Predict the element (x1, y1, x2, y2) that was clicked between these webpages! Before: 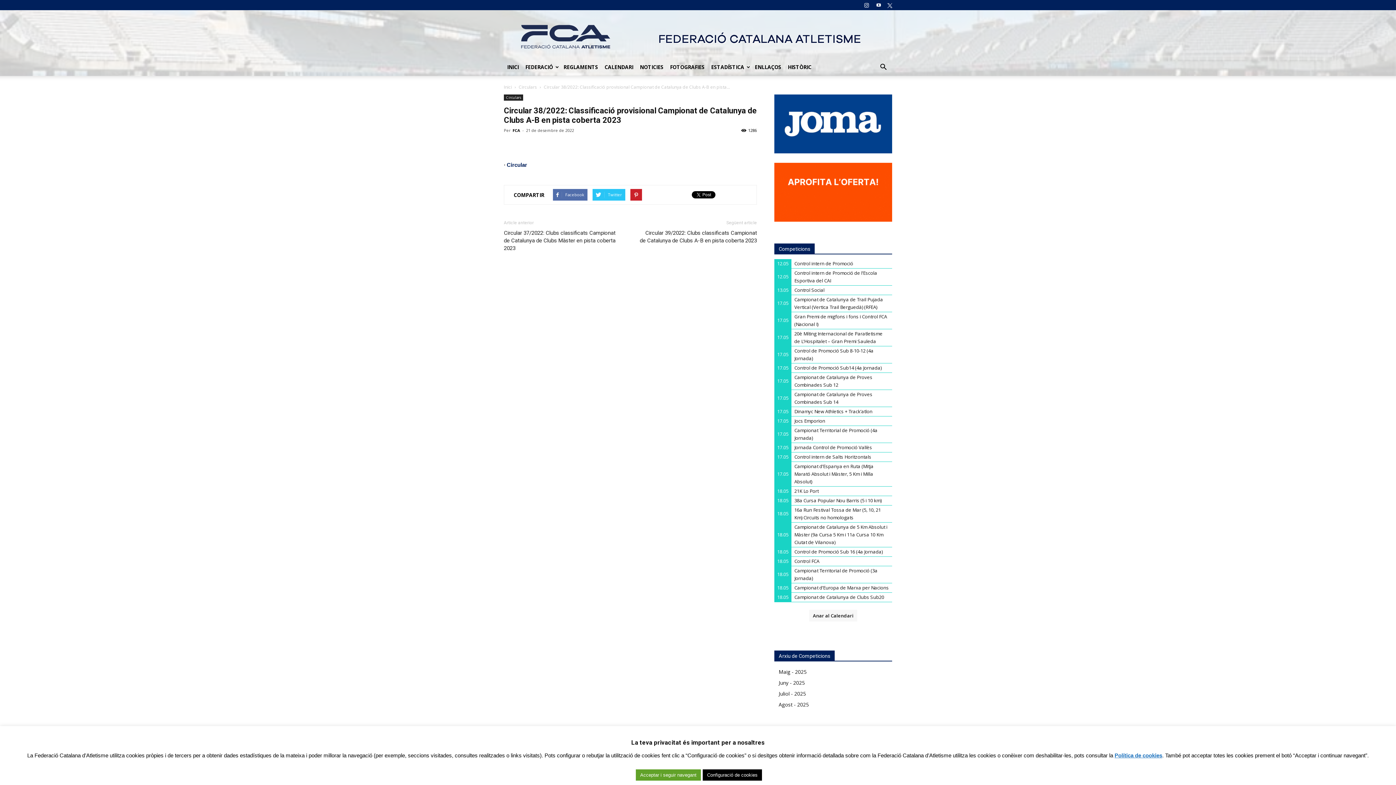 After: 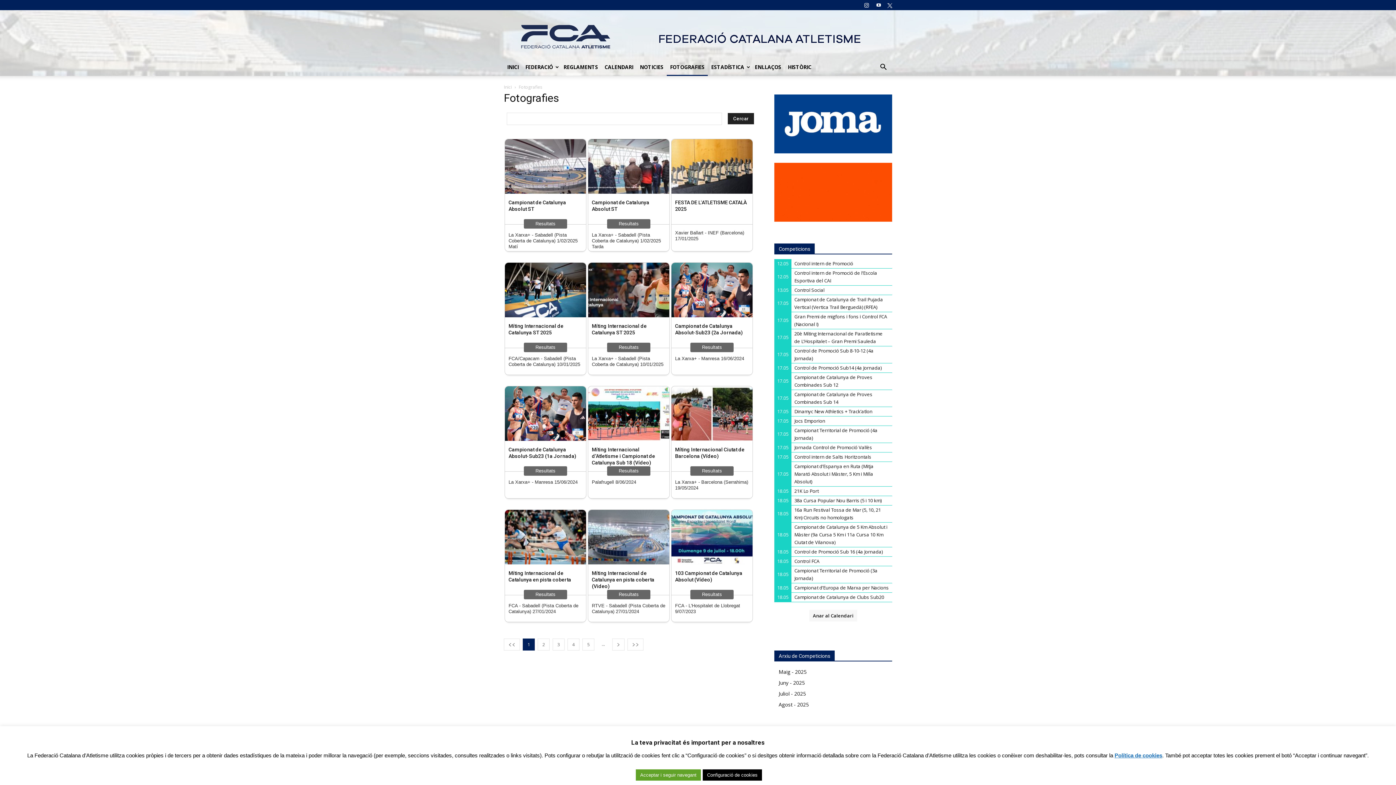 Action: bbox: (666, 58, 708, 76) label: FOTOGRAFIES